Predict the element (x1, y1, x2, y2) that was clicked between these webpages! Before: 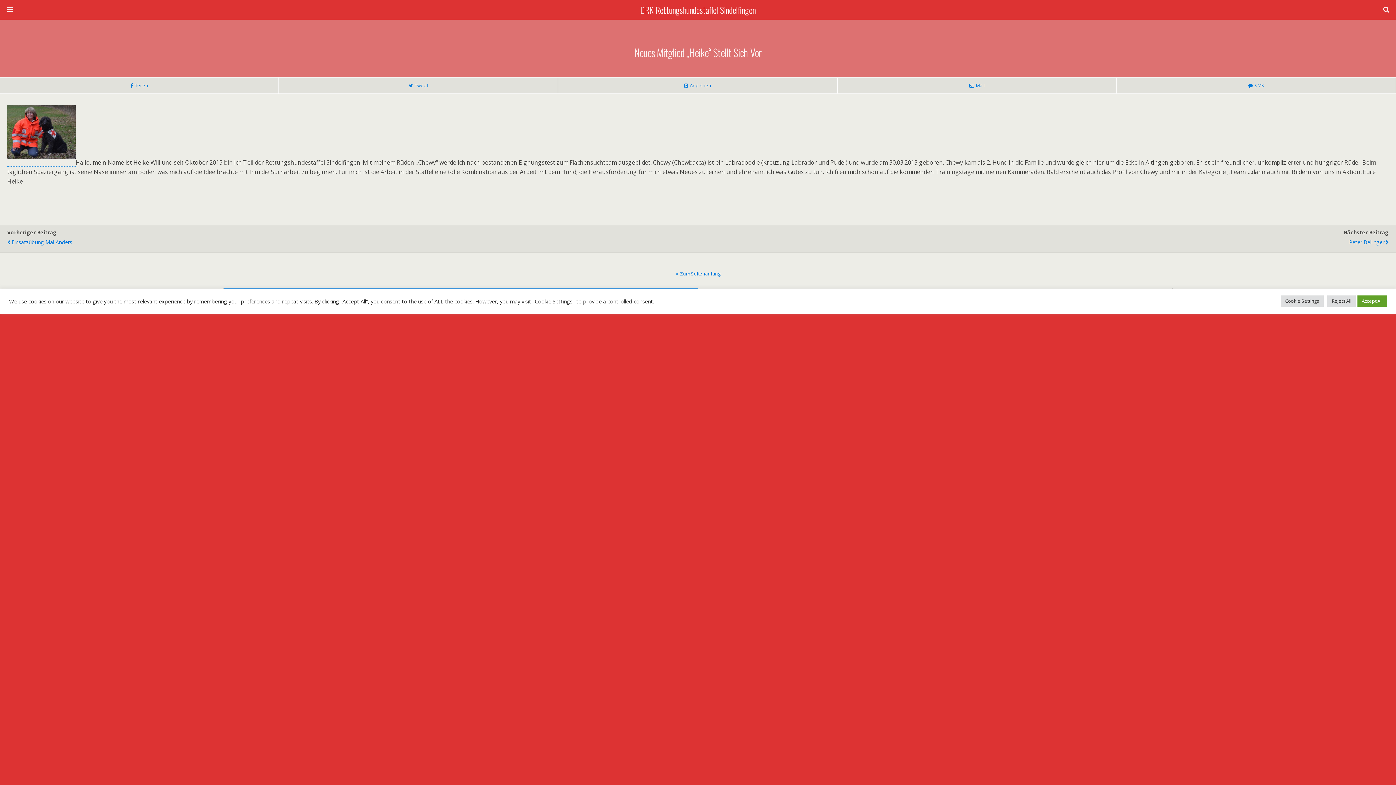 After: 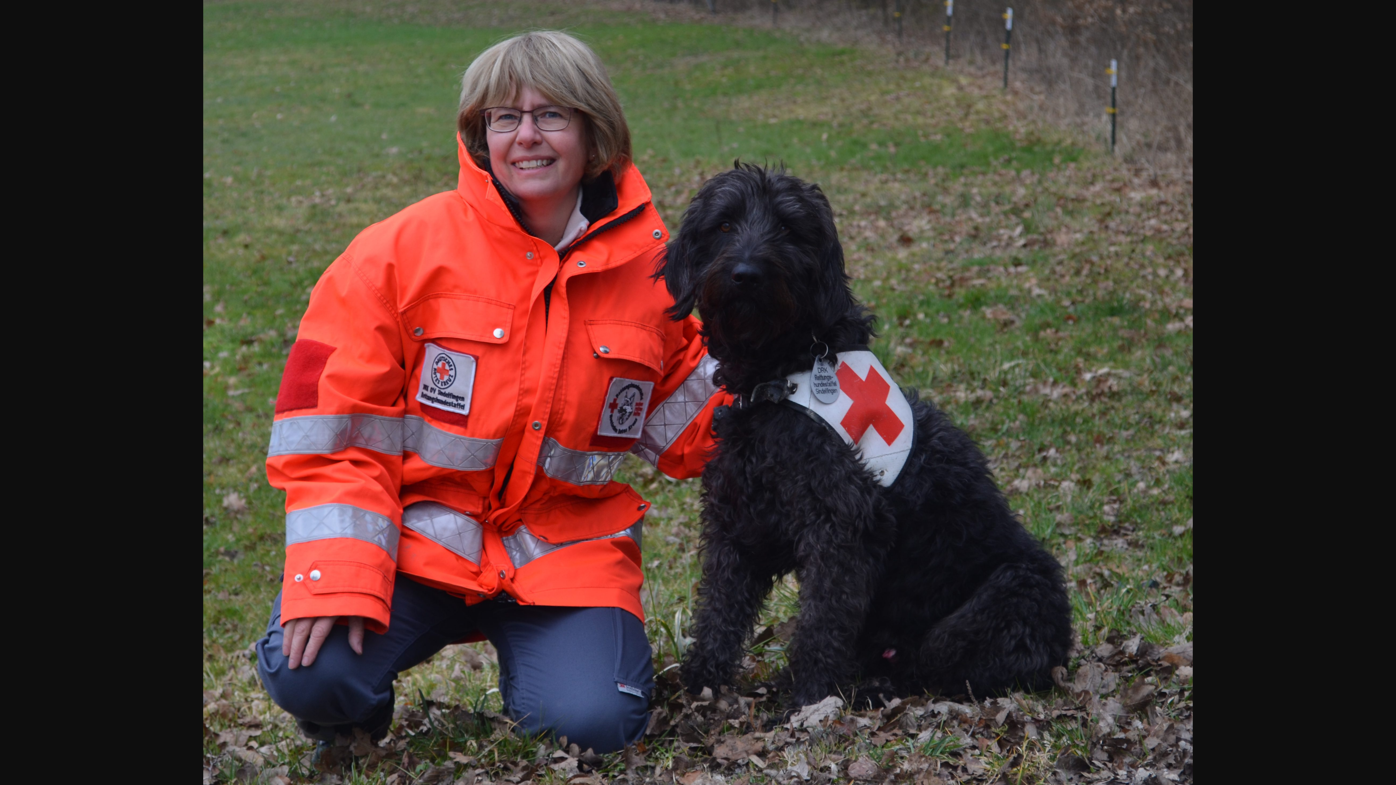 Action: bbox: (7, 158, 75, 166)